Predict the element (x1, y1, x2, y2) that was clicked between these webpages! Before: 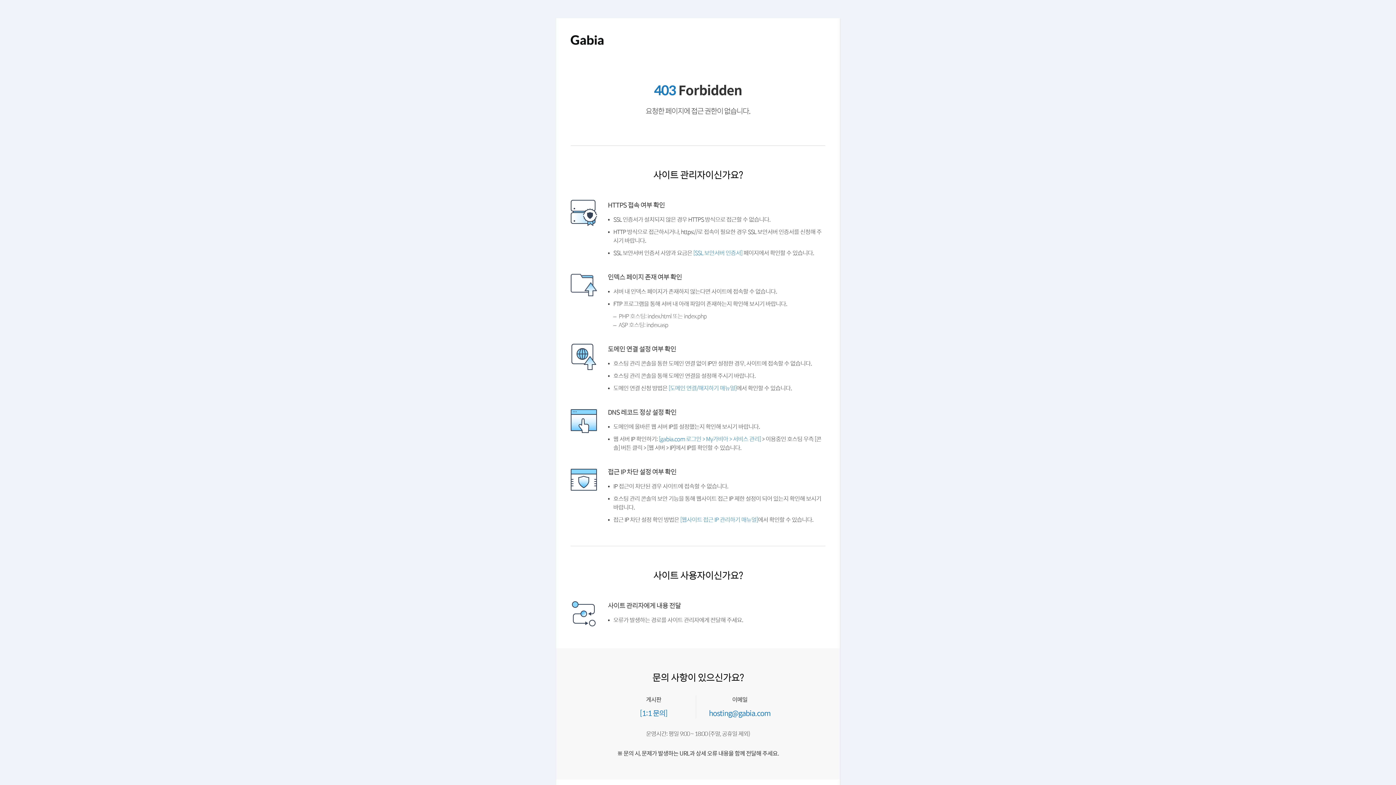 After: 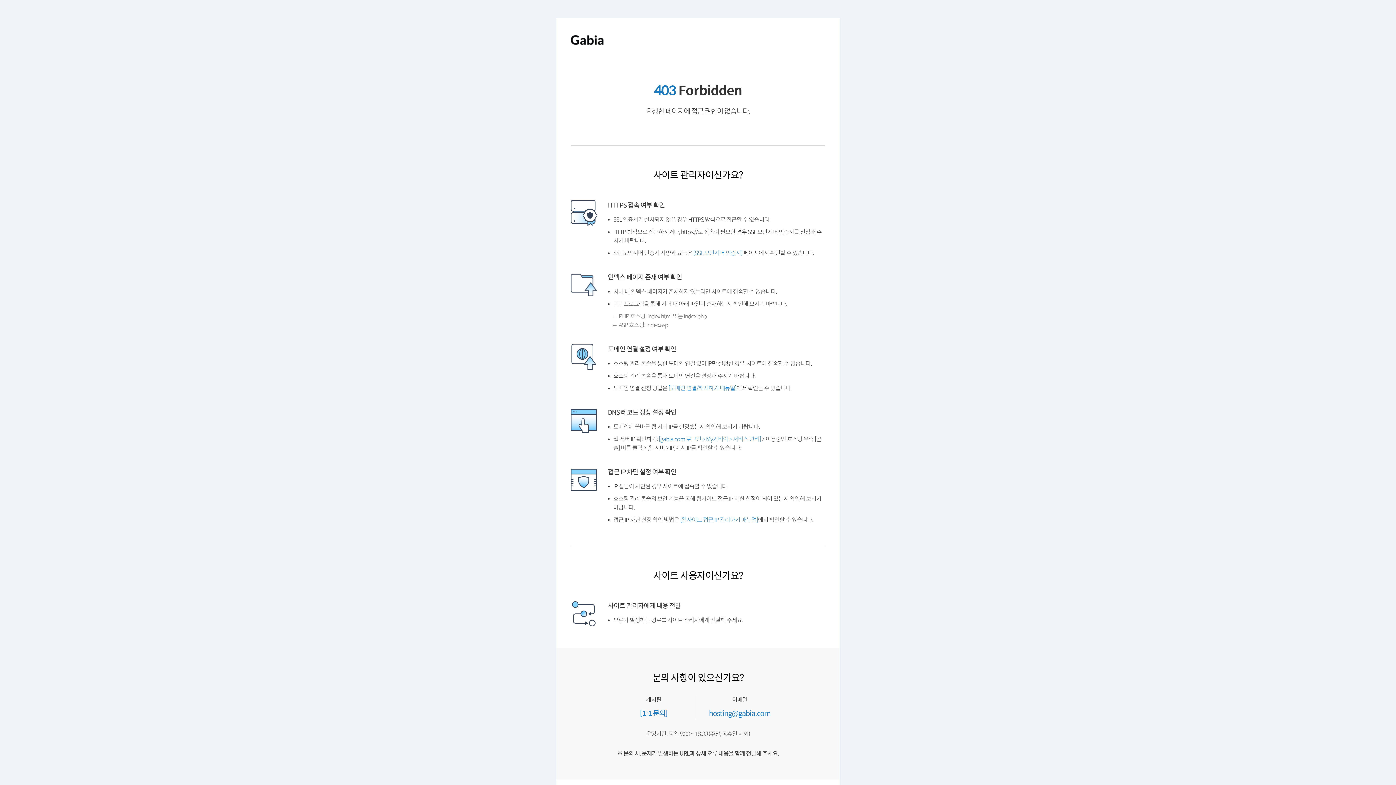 Action: label: [도메인 연결/해지하기 매뉴얼] bbox: (672, 402, 743, 409)